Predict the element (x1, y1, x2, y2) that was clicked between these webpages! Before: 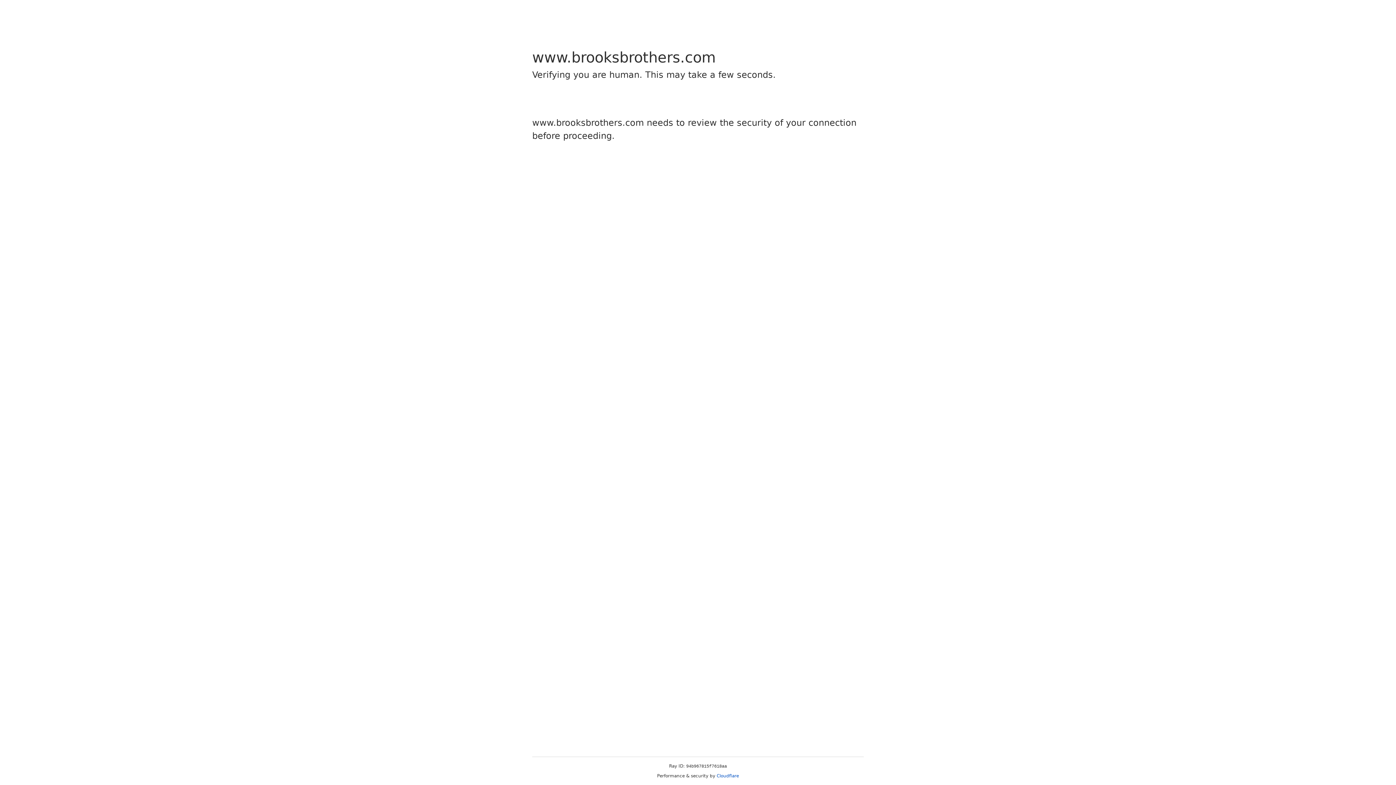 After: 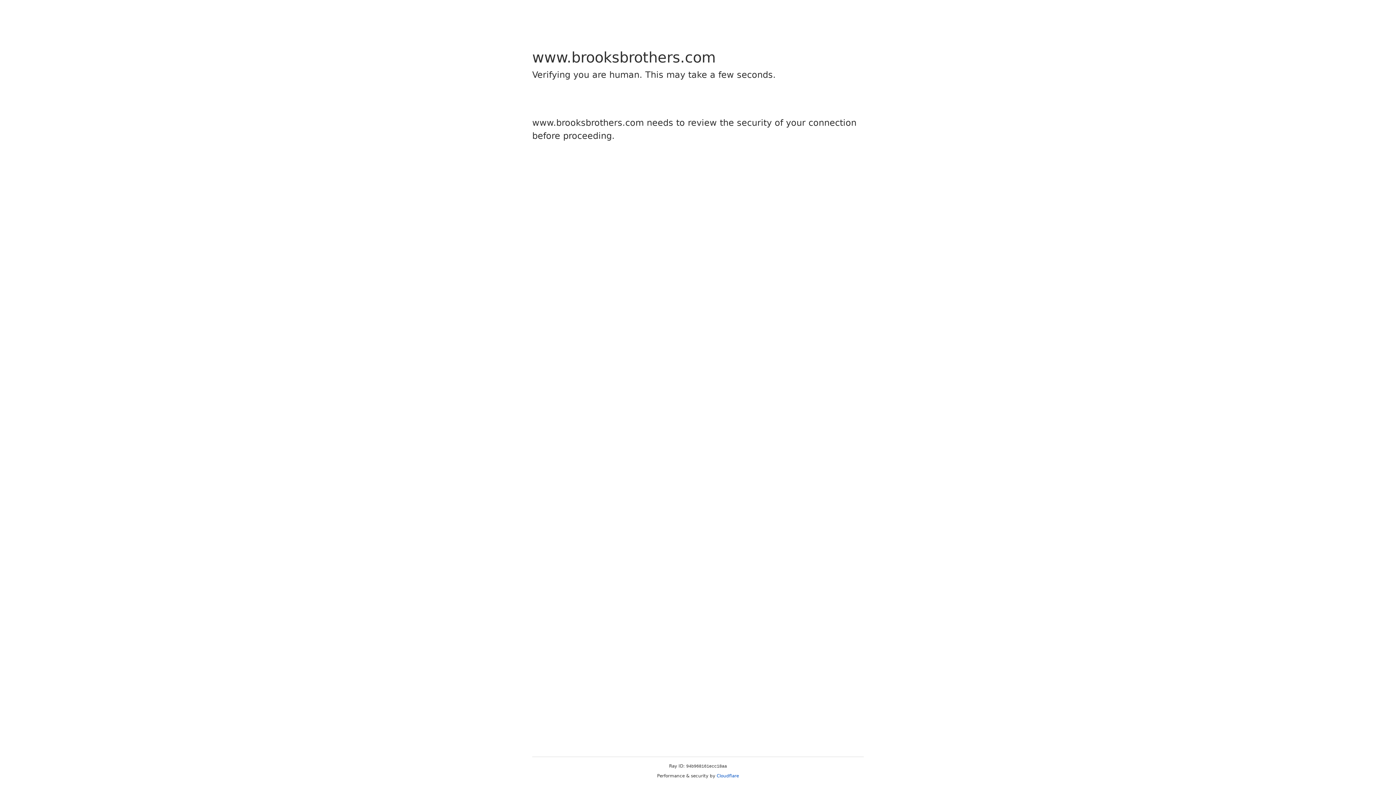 Action: label: Cloudflare bbox: (716, 773, 739, 778)